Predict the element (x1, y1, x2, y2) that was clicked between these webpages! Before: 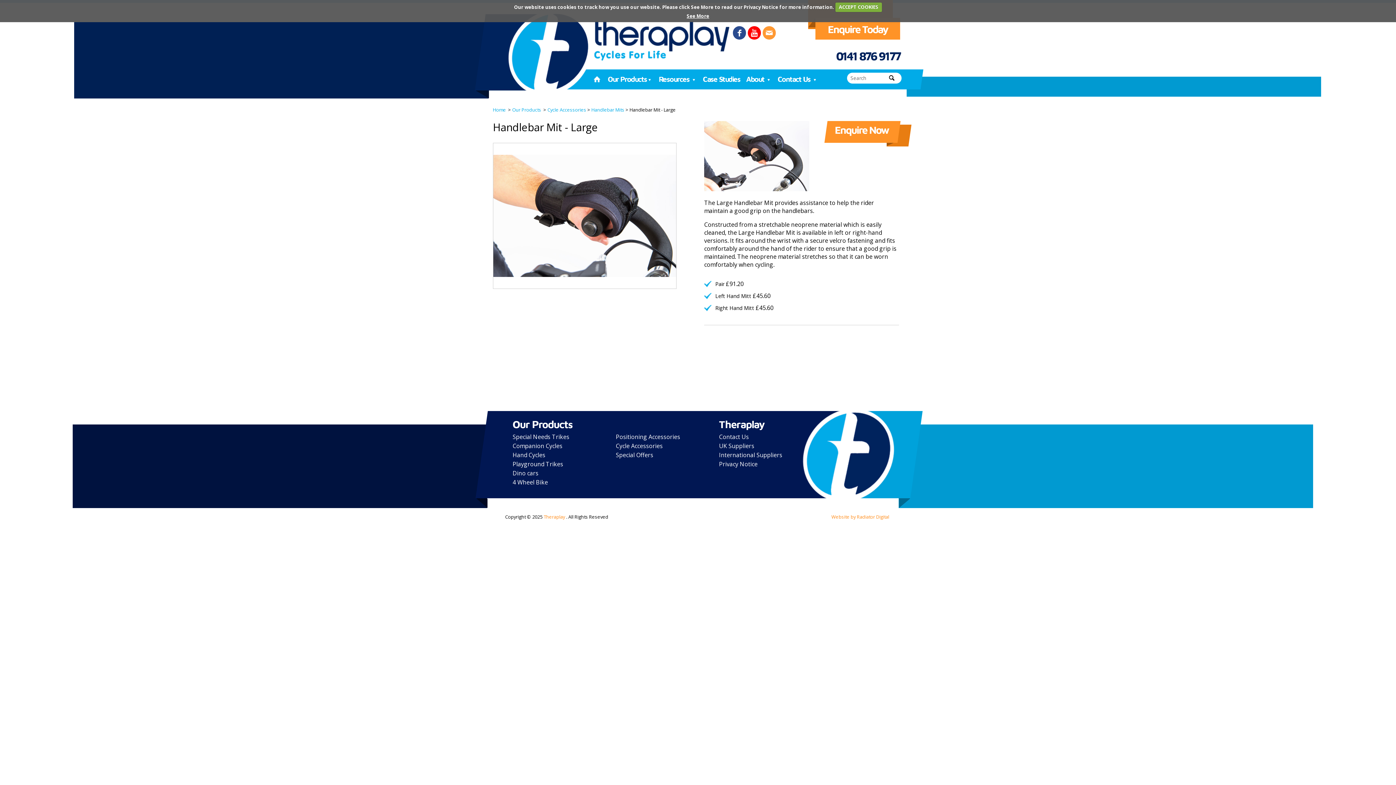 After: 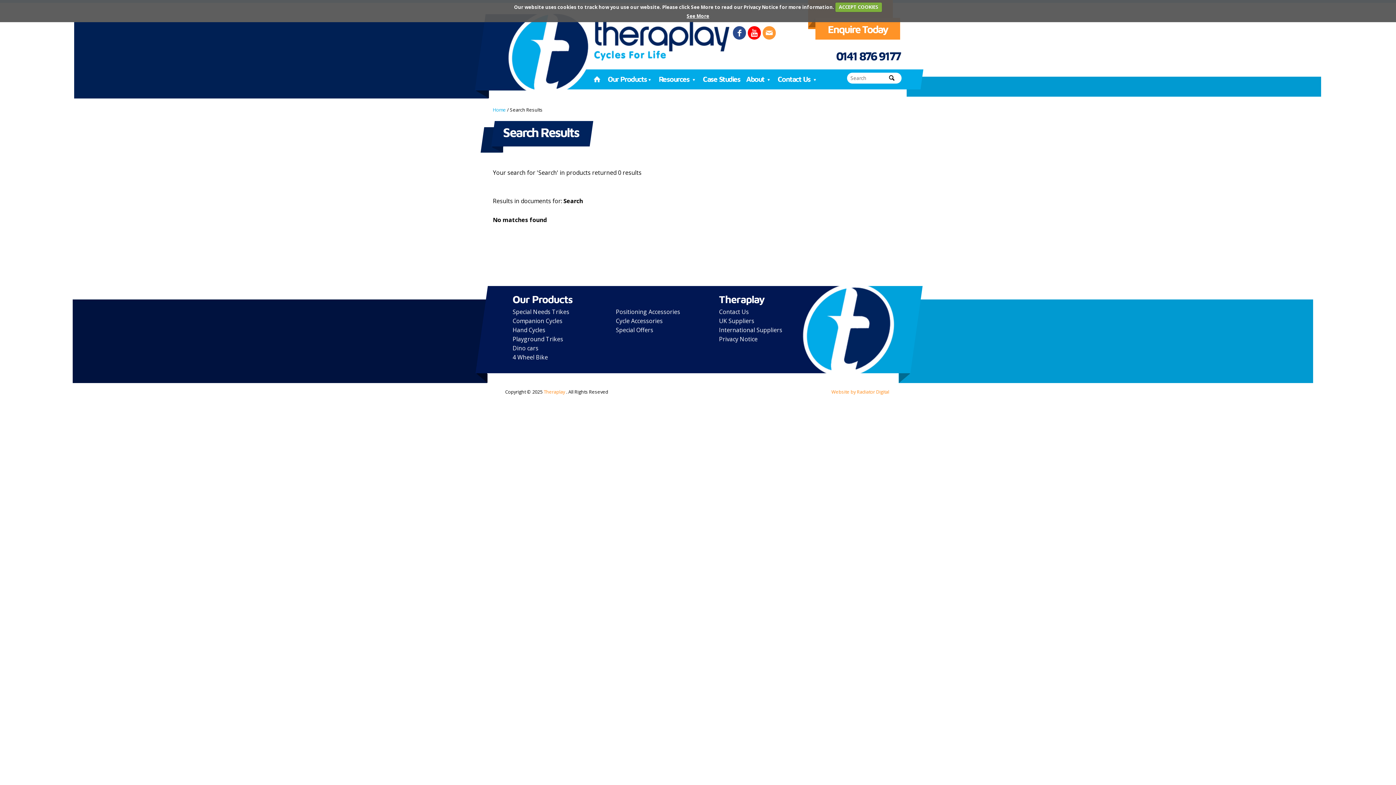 Action: bbox: (885, 73, 899, 82)